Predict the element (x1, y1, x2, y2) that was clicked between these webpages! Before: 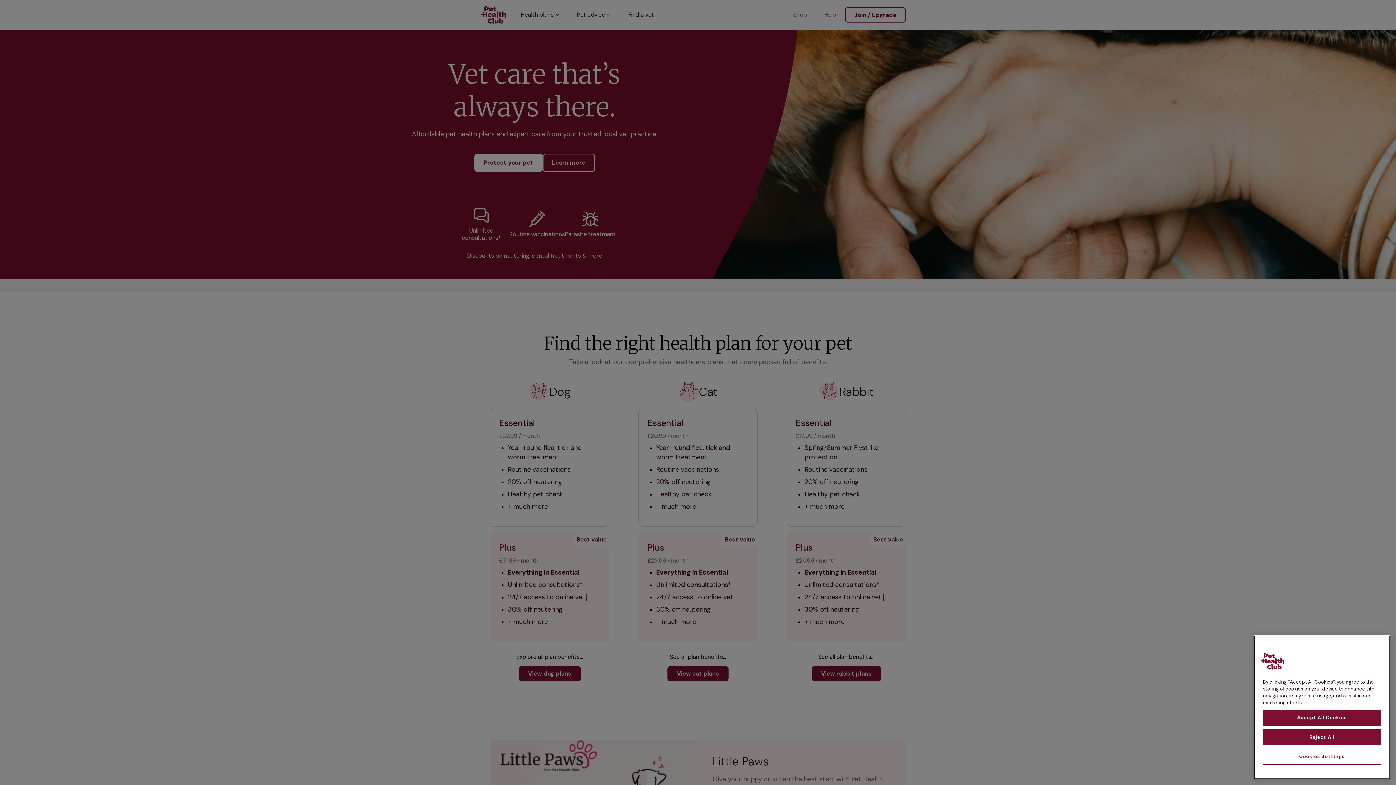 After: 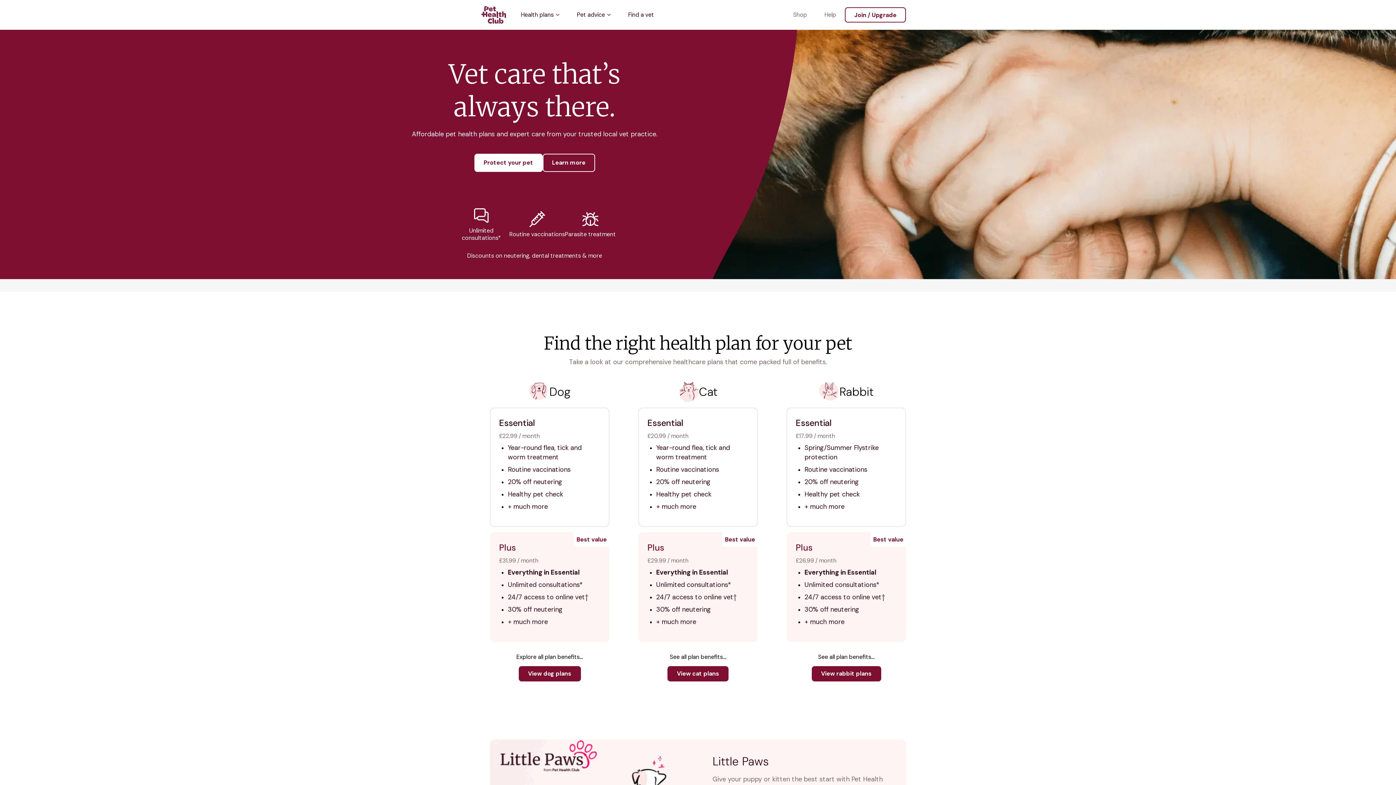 Action: bbox: (1263, 743, 1381, 759) label: Accept All Cookies